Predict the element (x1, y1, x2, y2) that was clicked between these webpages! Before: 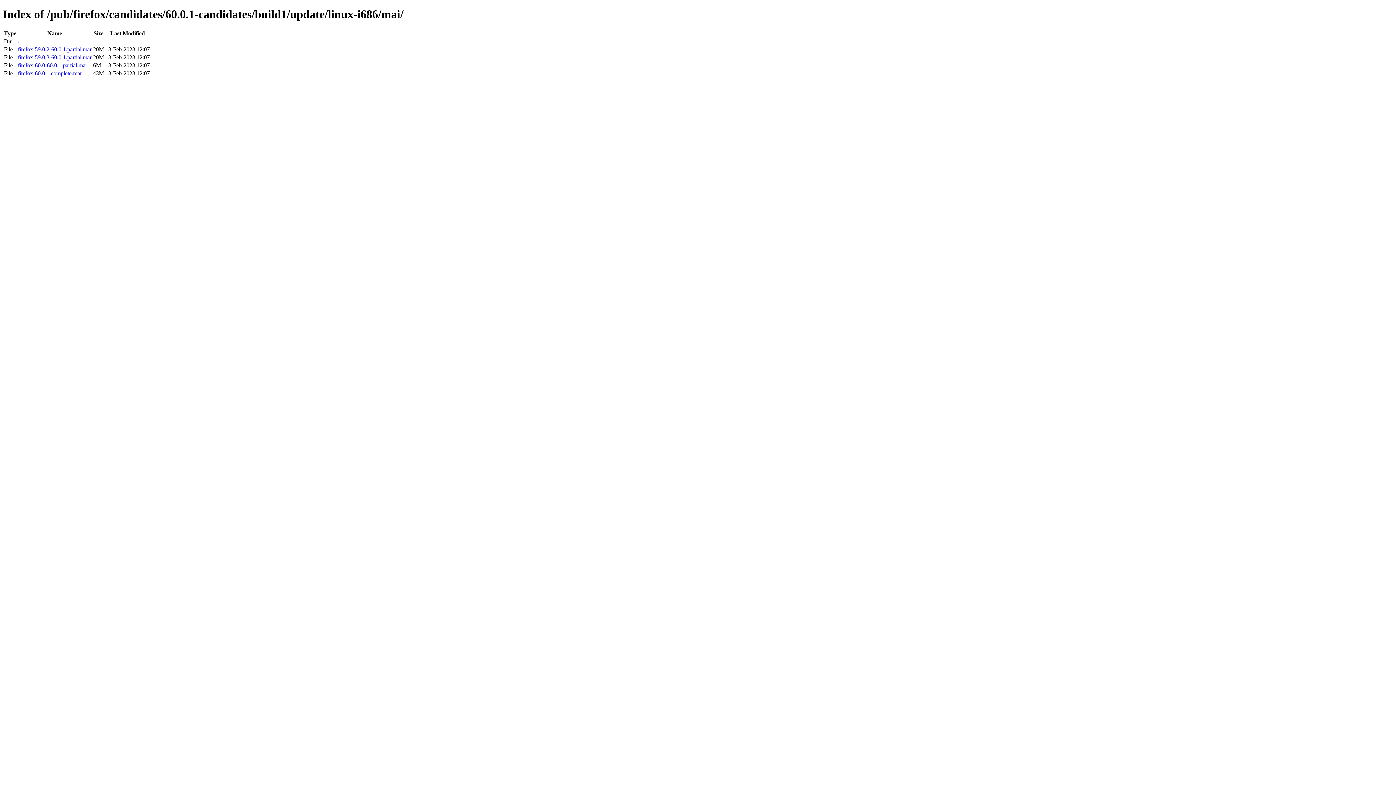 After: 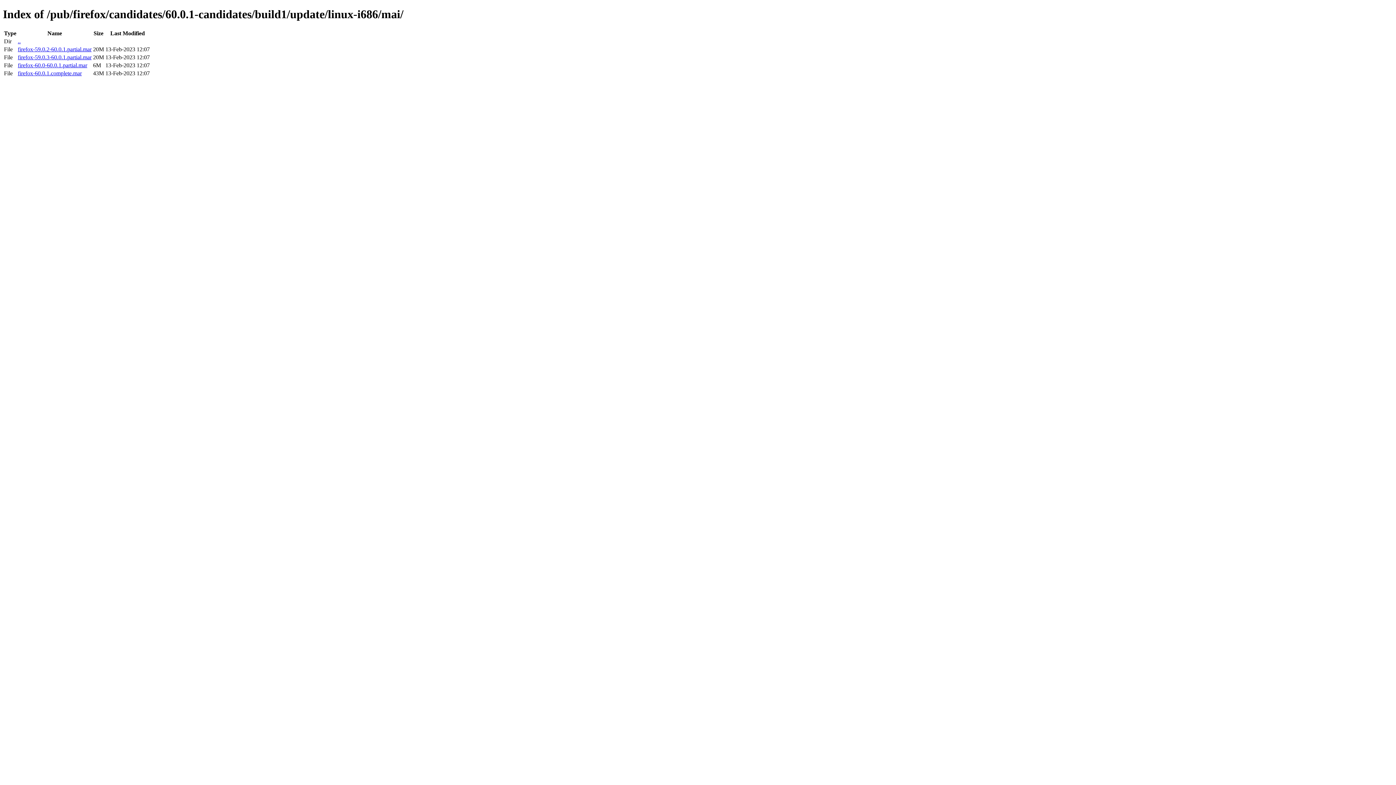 Action: bbox: (17, 54, 91, 60) label: firefox-59.0.3-60.0.1.partial.mar